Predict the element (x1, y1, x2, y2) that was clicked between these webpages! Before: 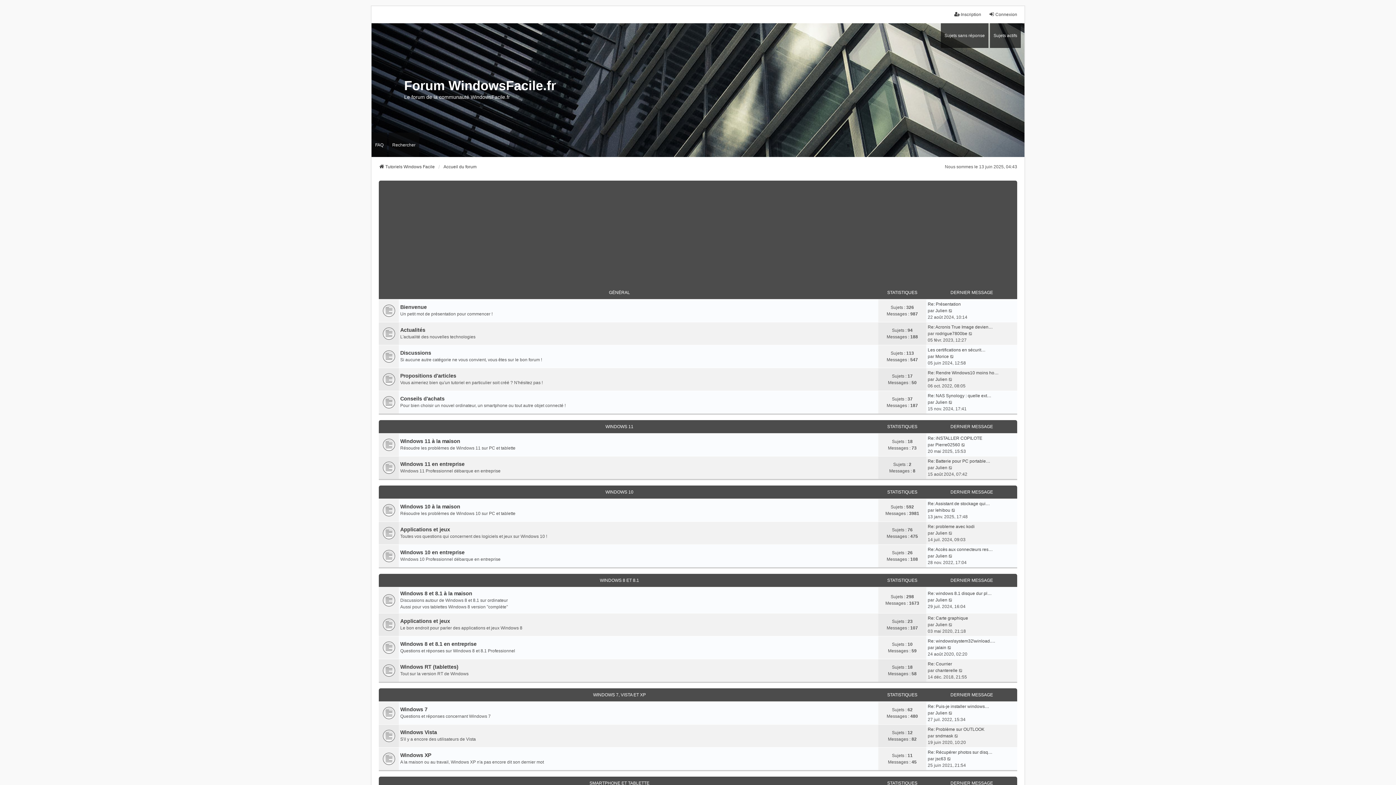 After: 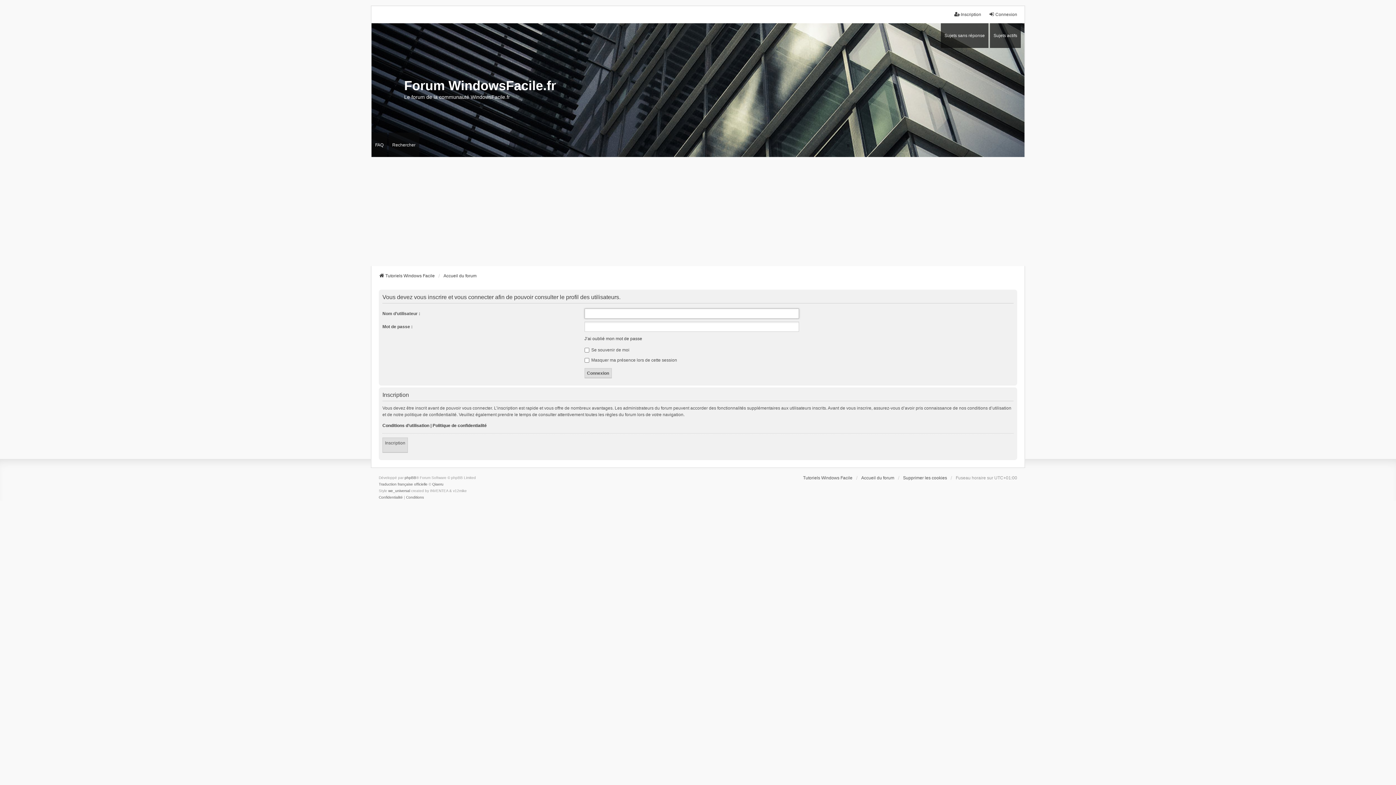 Action: label: Julien bbox: (935, 553, 947, 559)